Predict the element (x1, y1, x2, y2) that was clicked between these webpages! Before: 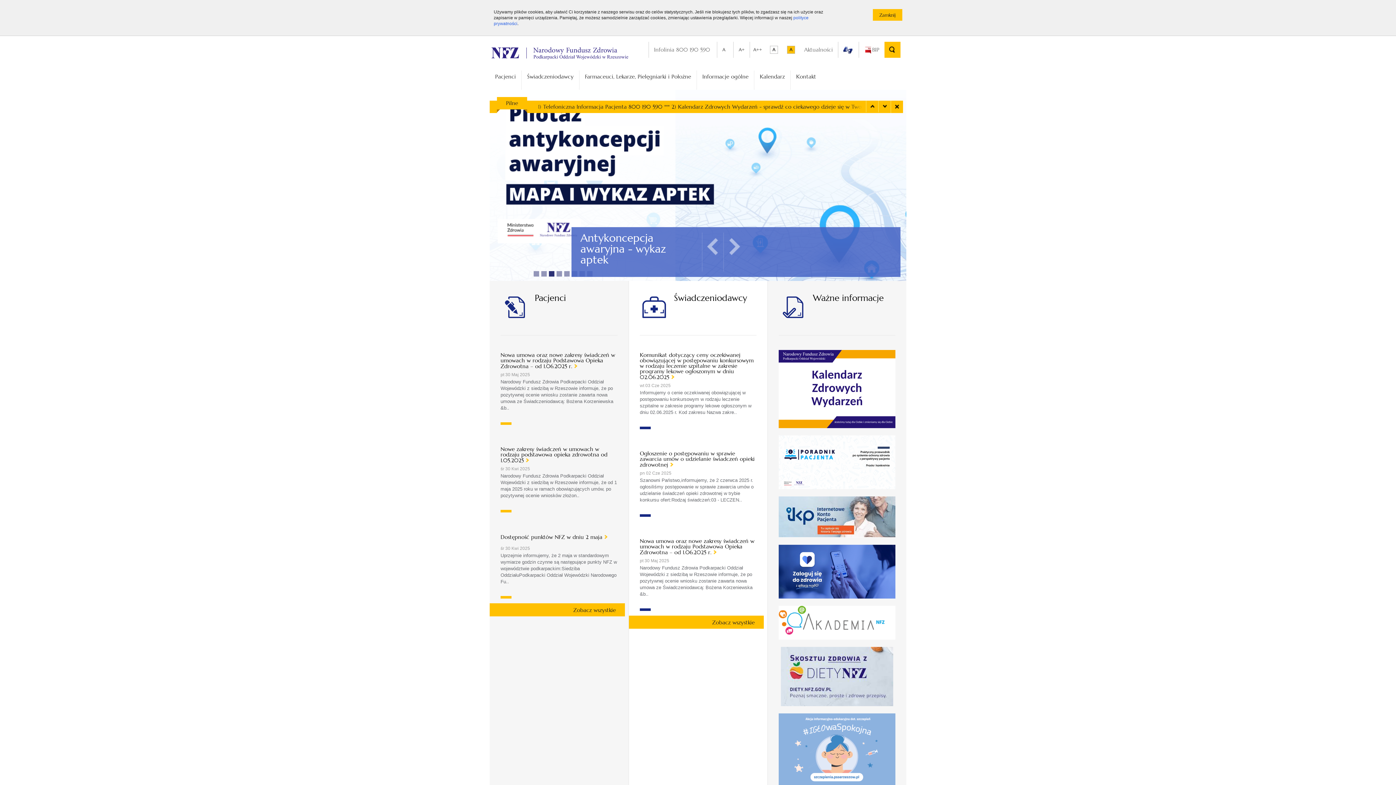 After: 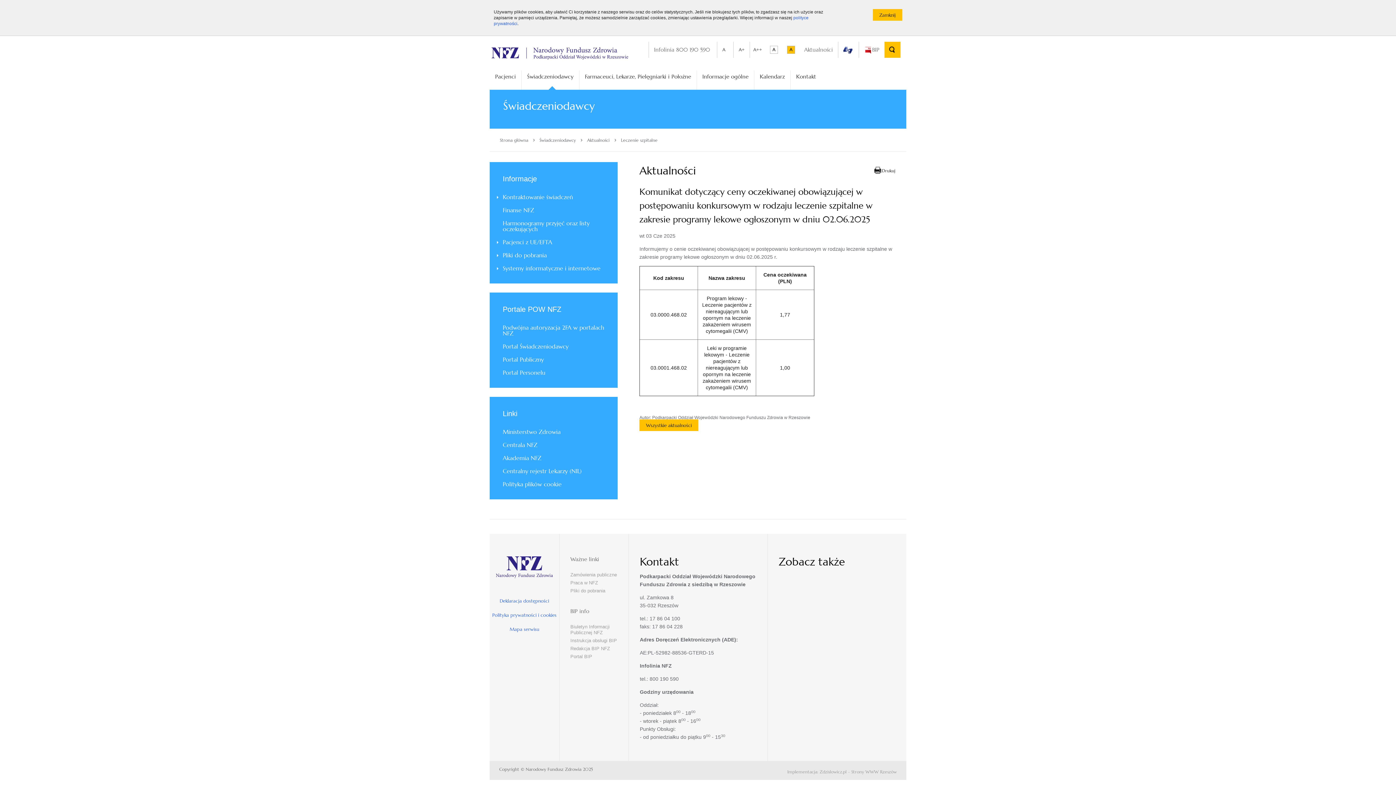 Action: label: Komunikat dotyczący ceny oczekiwanej obowiązującej w postępowaniu konkursowym w rodzaju leczenie szpitalne w zakresie programy lekowe ogłoszonym w dniu 02.06.2025 bbox: (639, 352, 756, 380)